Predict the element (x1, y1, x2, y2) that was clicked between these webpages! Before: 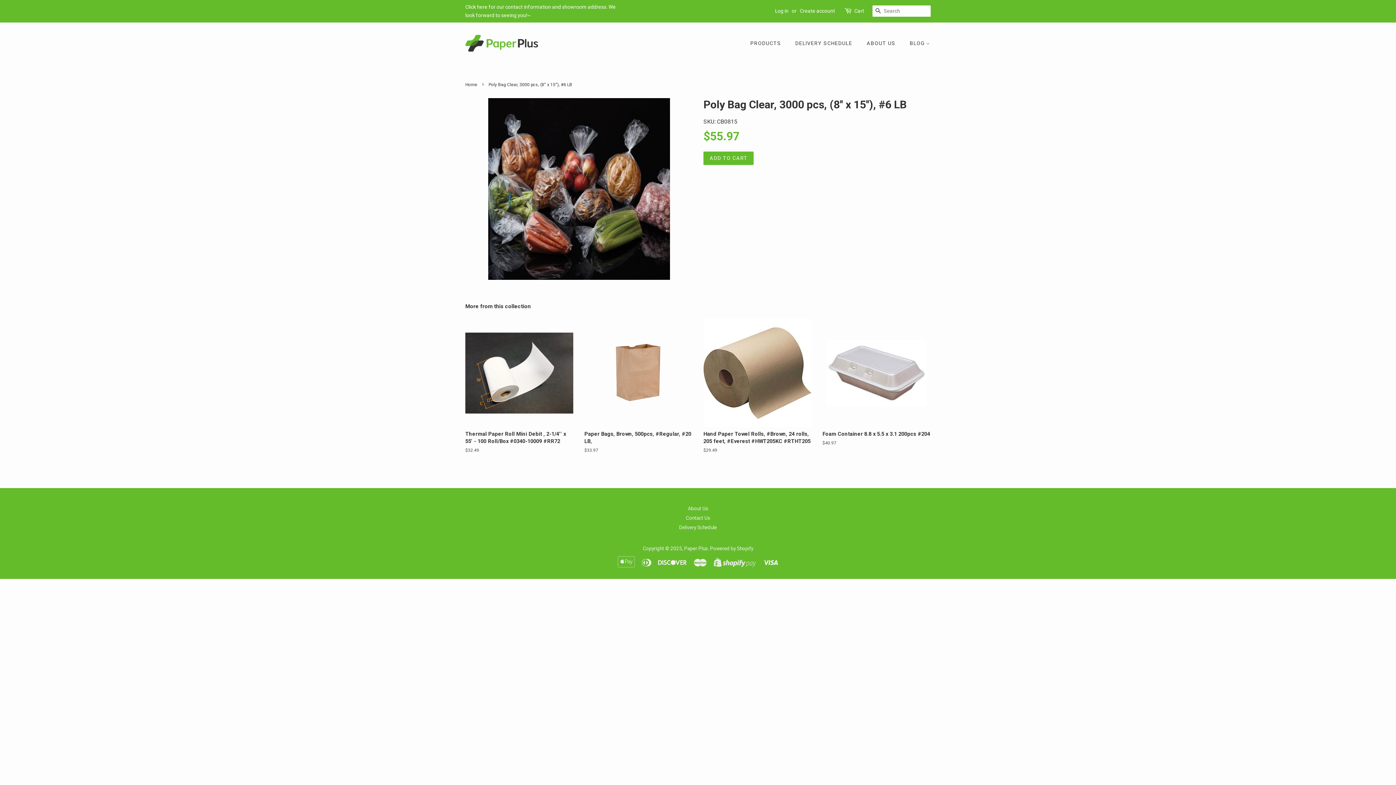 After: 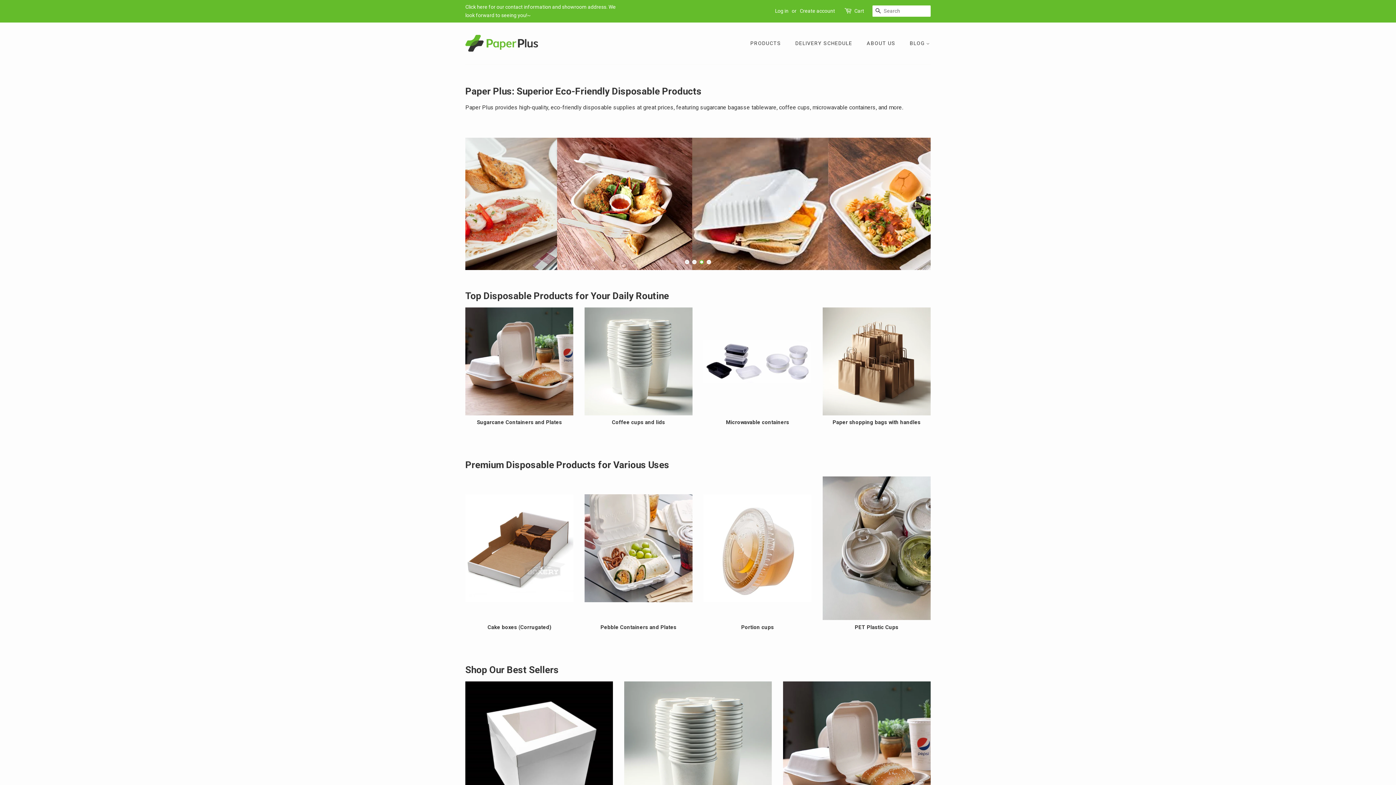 Action: label: Home bbox: (465, 82, 479, 87)